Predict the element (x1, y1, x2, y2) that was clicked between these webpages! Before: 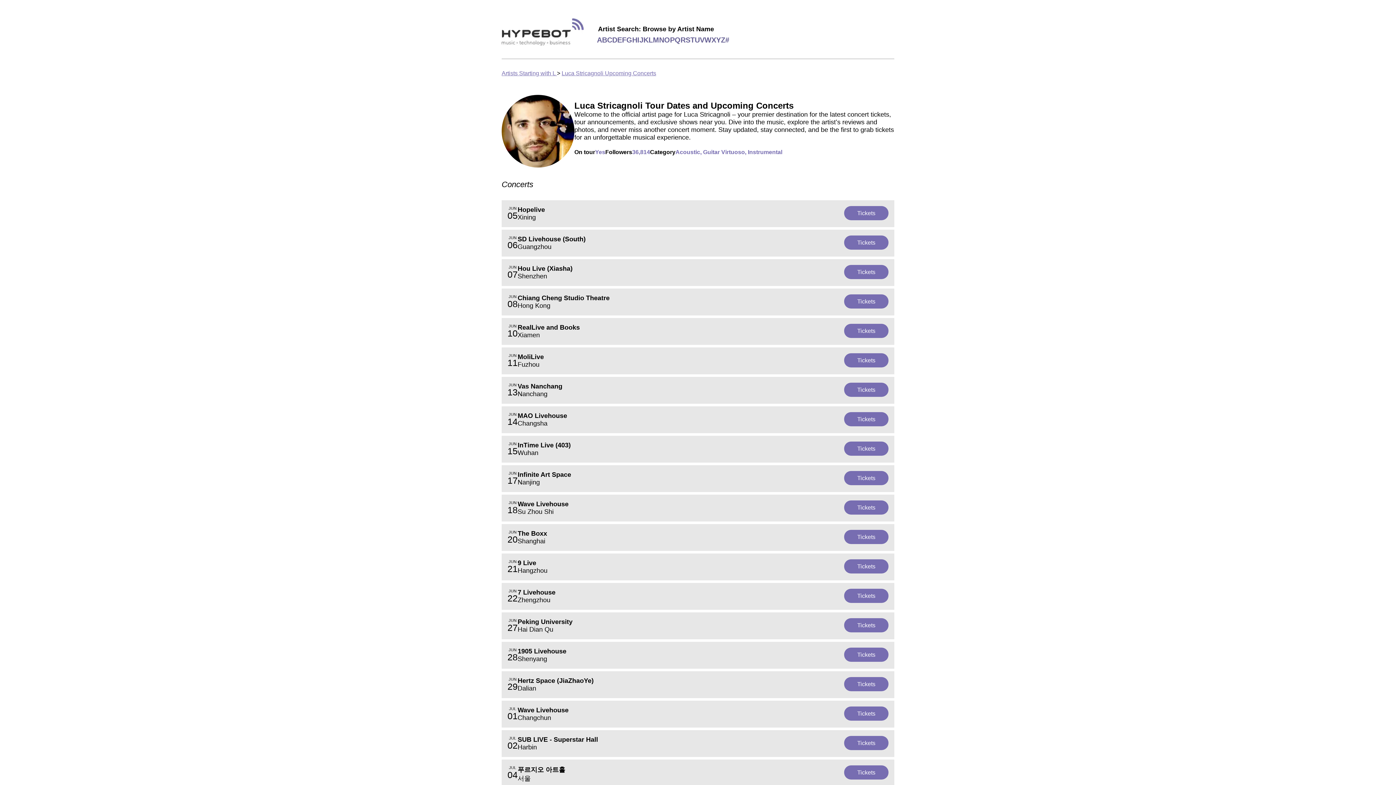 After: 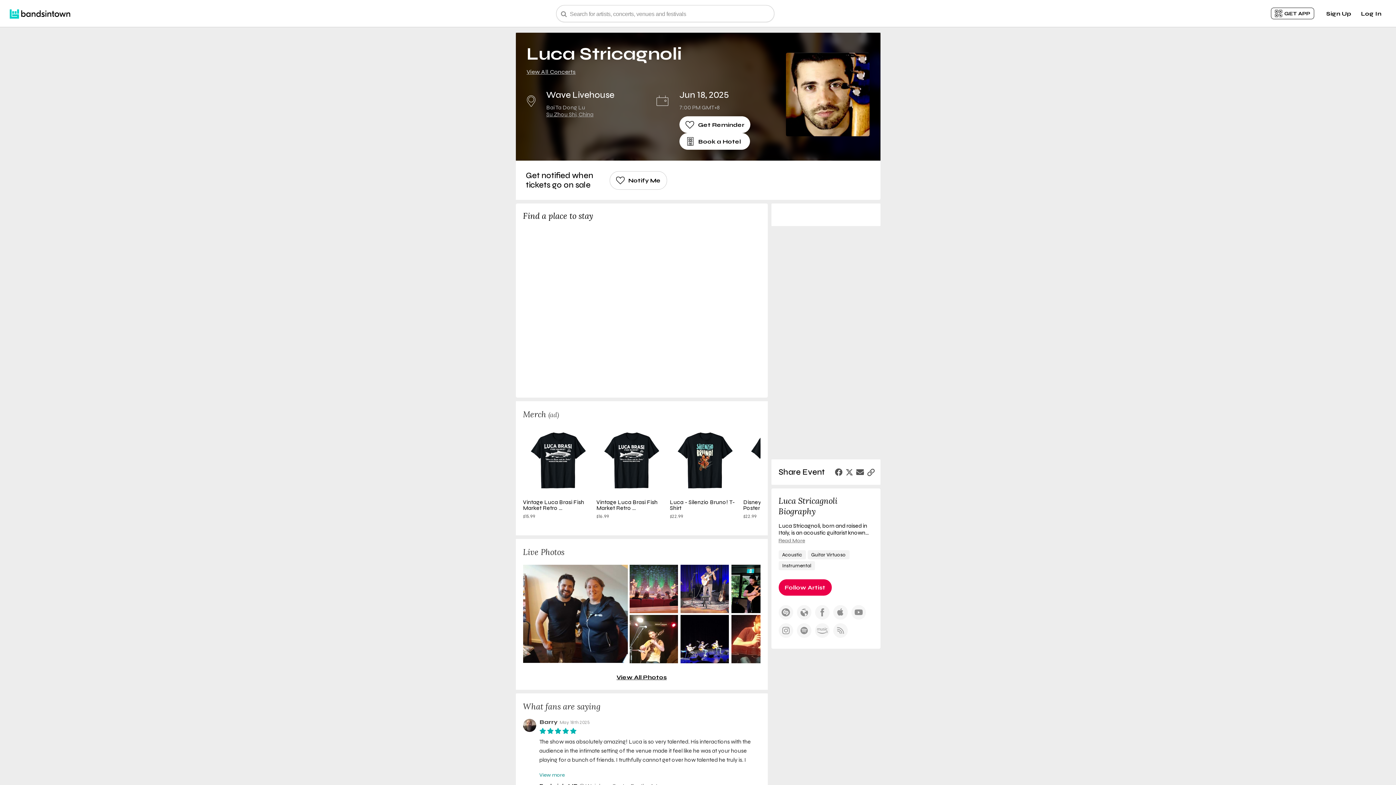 Action: bbox: (501, 494, 894, 521) label: JUN
18
Wave Livehouse
Su Zhou Shi
Tickets